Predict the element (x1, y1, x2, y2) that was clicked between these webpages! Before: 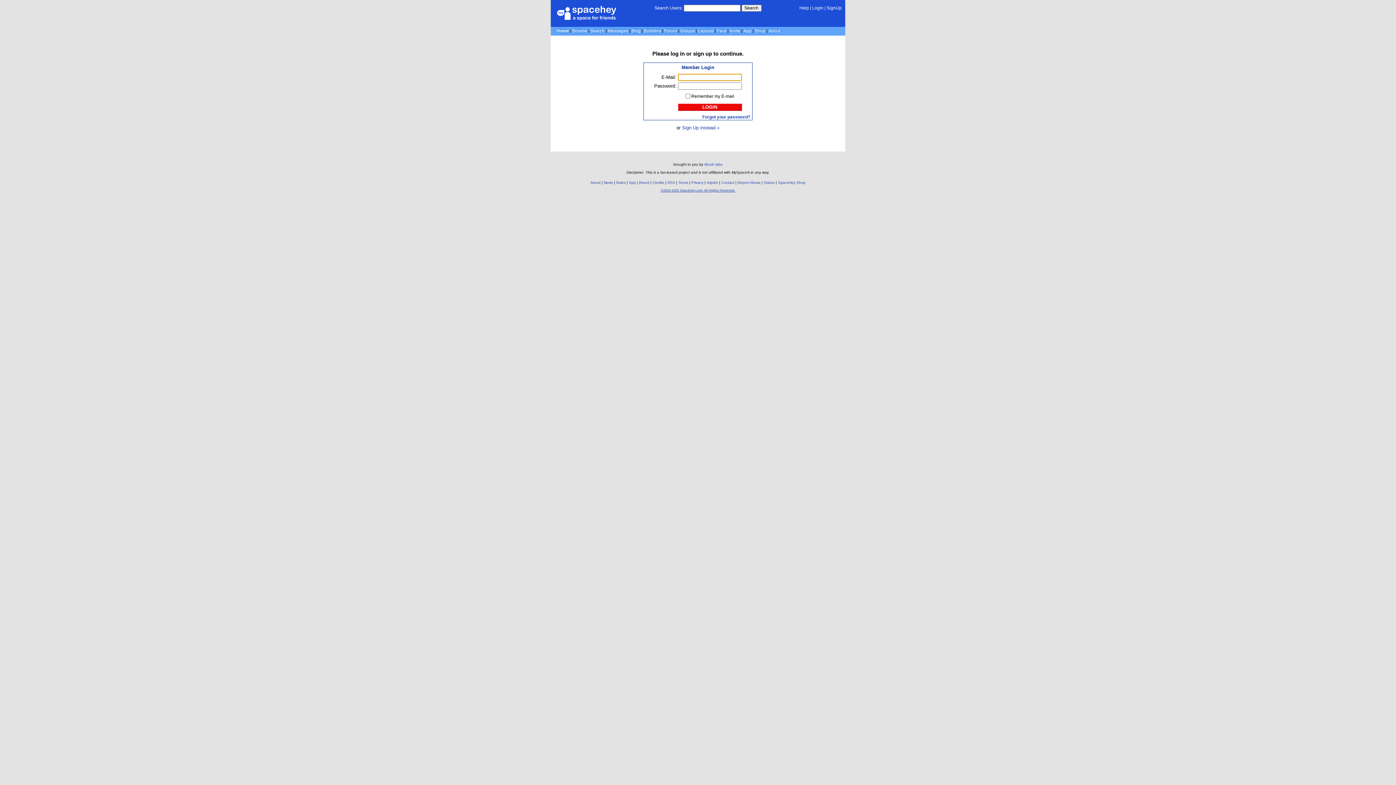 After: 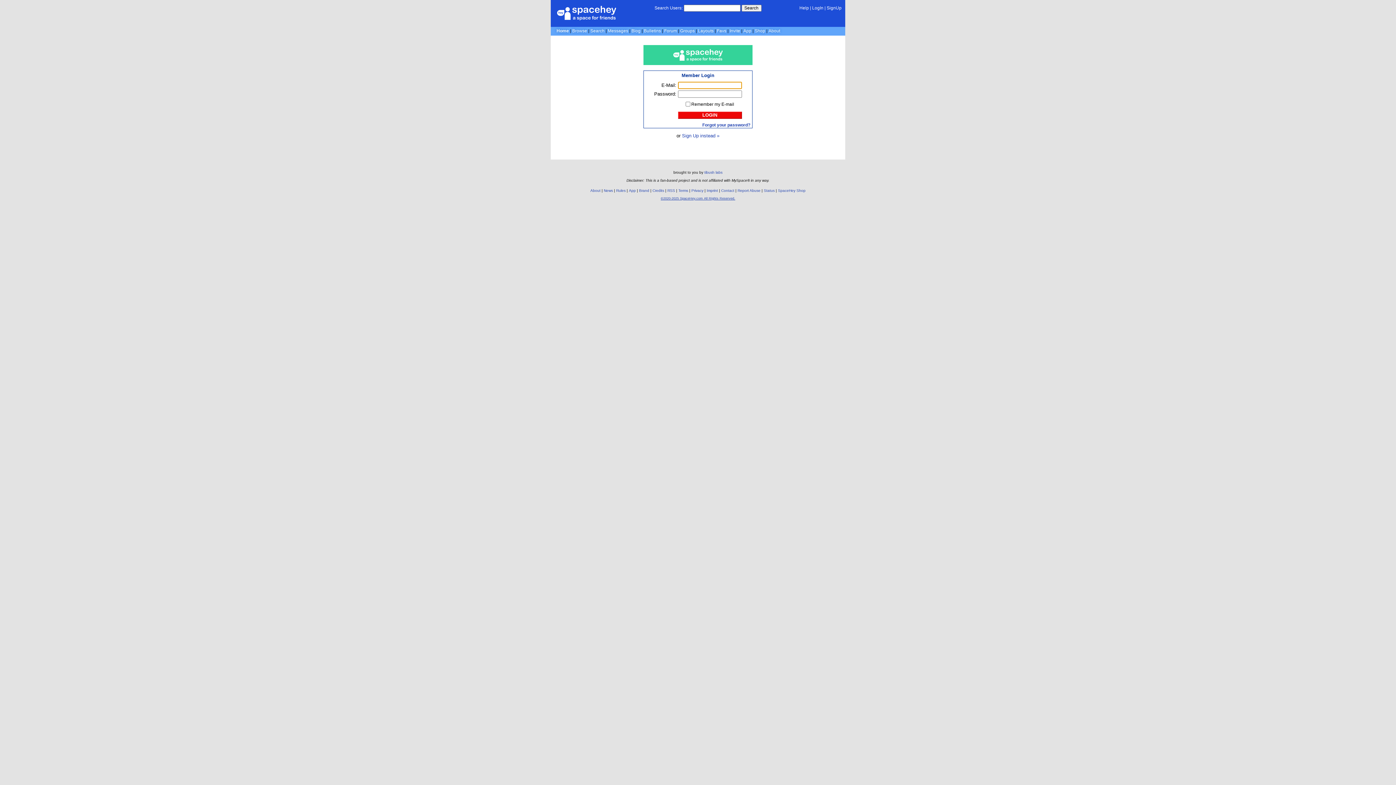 Action: label: log in bbox: (670, 50, 684, 56)